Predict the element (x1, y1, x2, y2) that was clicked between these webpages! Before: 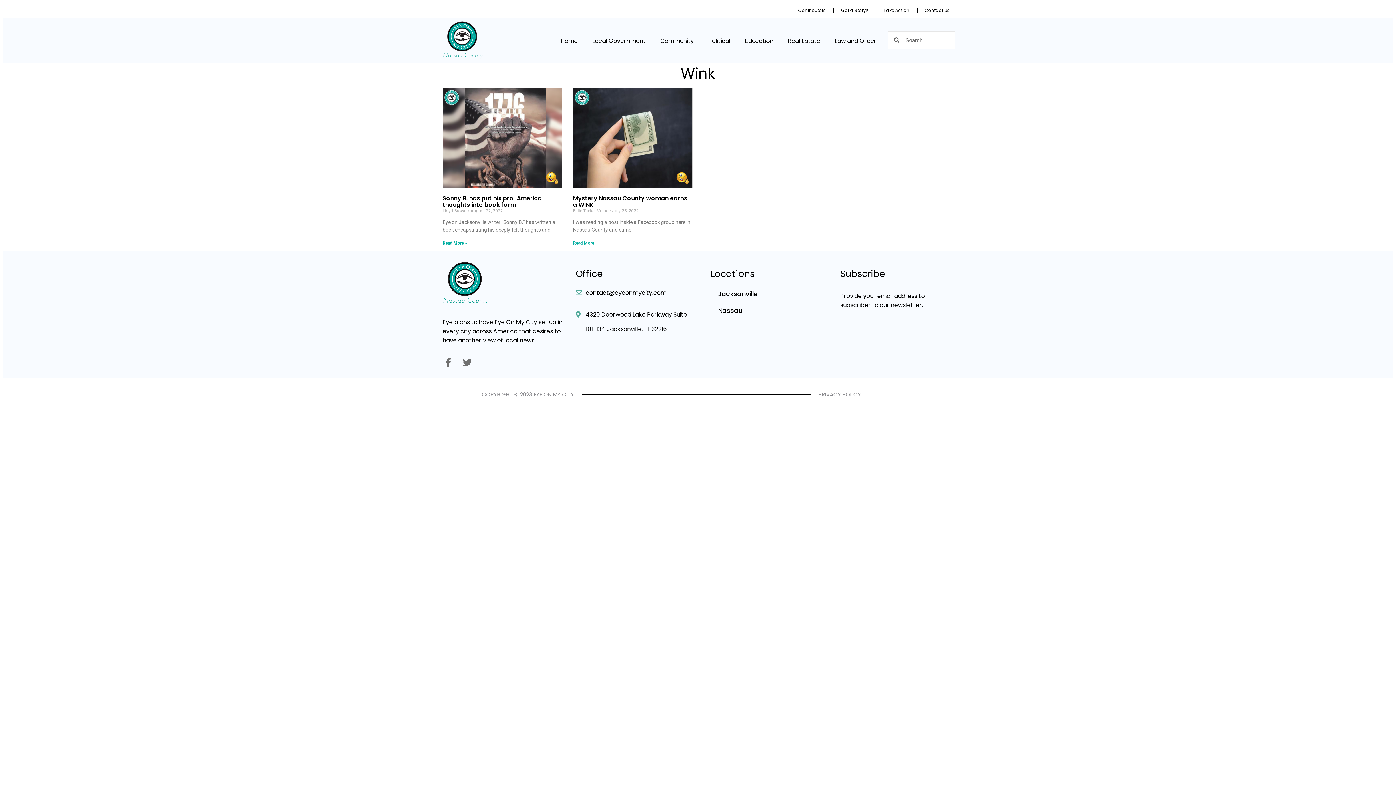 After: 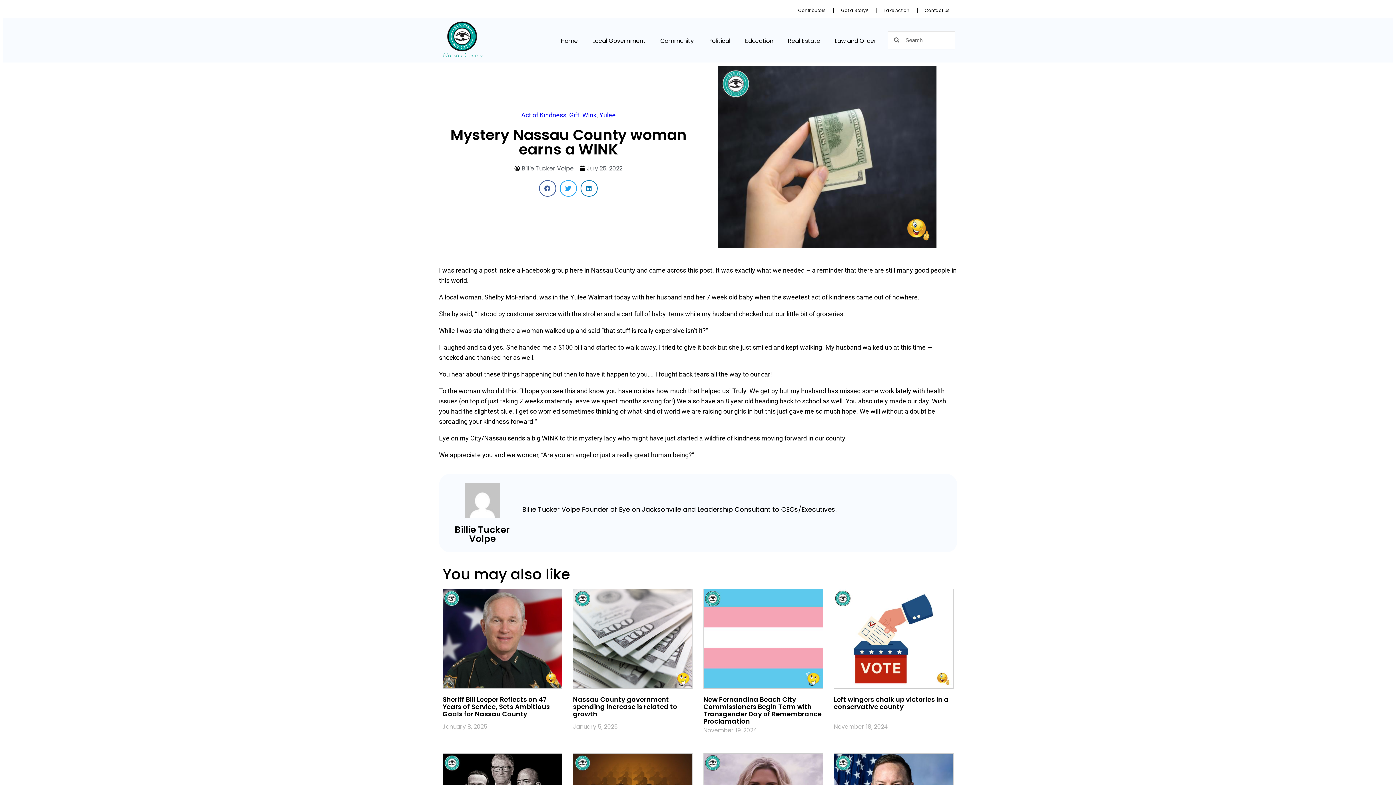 Action: bbox: (573, 194, 687, 209) label: Mystery Nassau County woman earns a WINK